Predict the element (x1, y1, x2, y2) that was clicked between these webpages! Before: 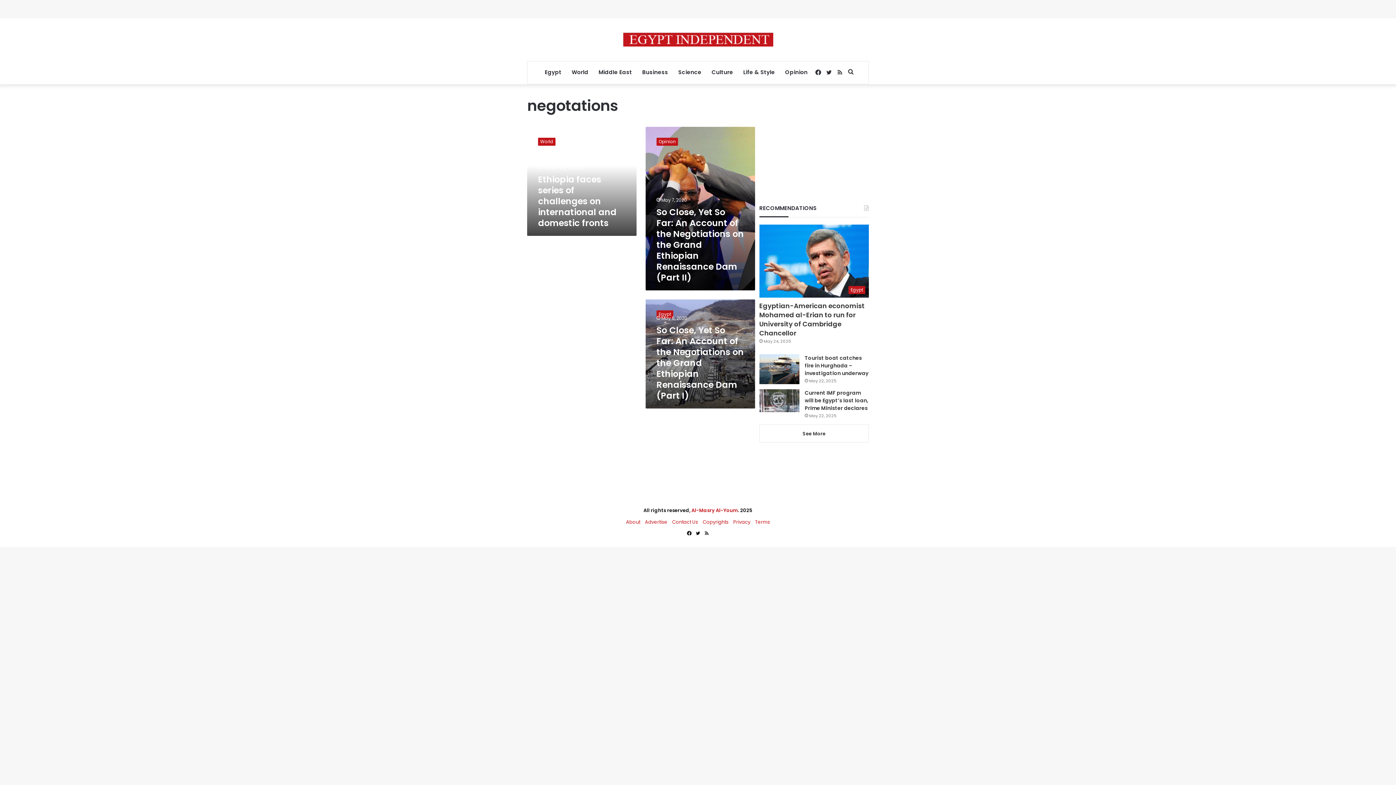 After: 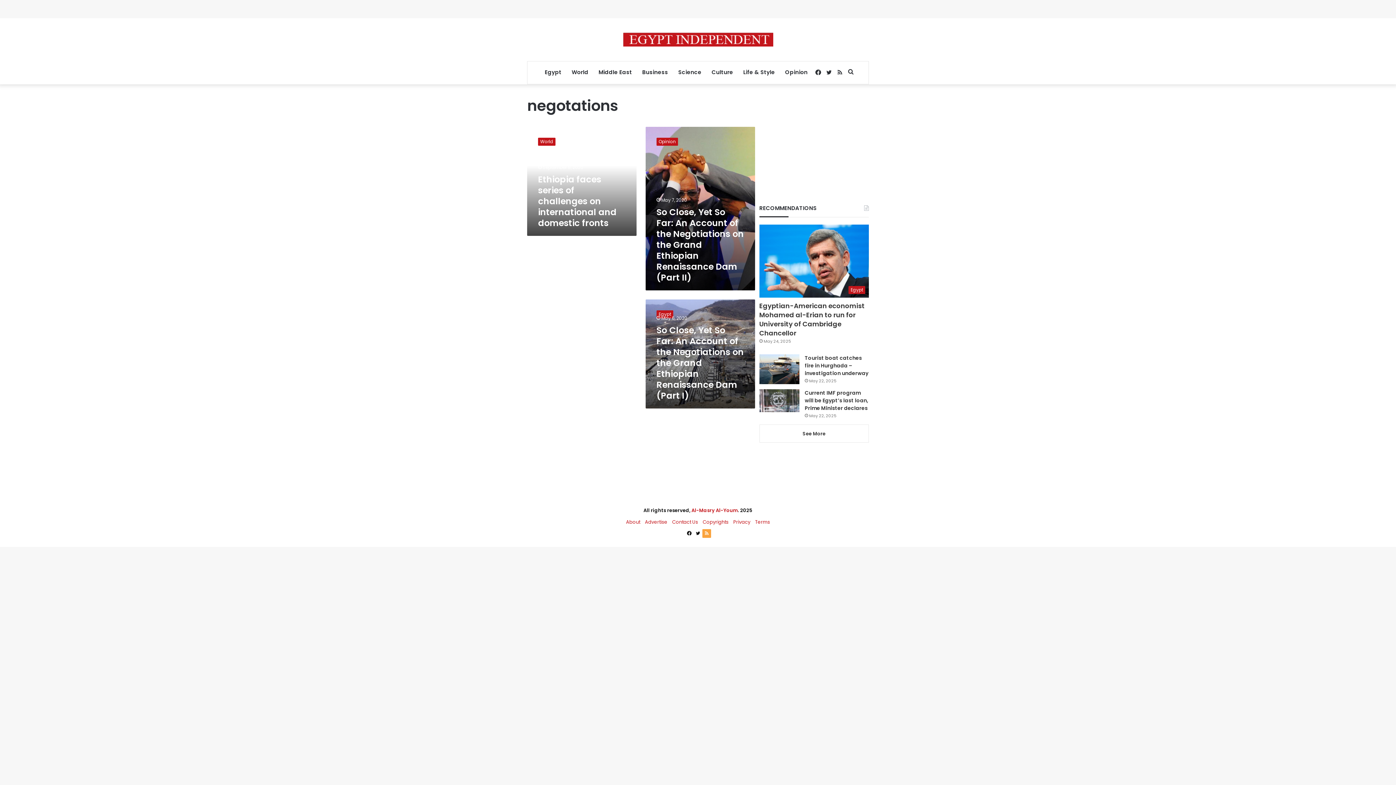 Action: bbox: (702, 529, 711, 538) label: RSS